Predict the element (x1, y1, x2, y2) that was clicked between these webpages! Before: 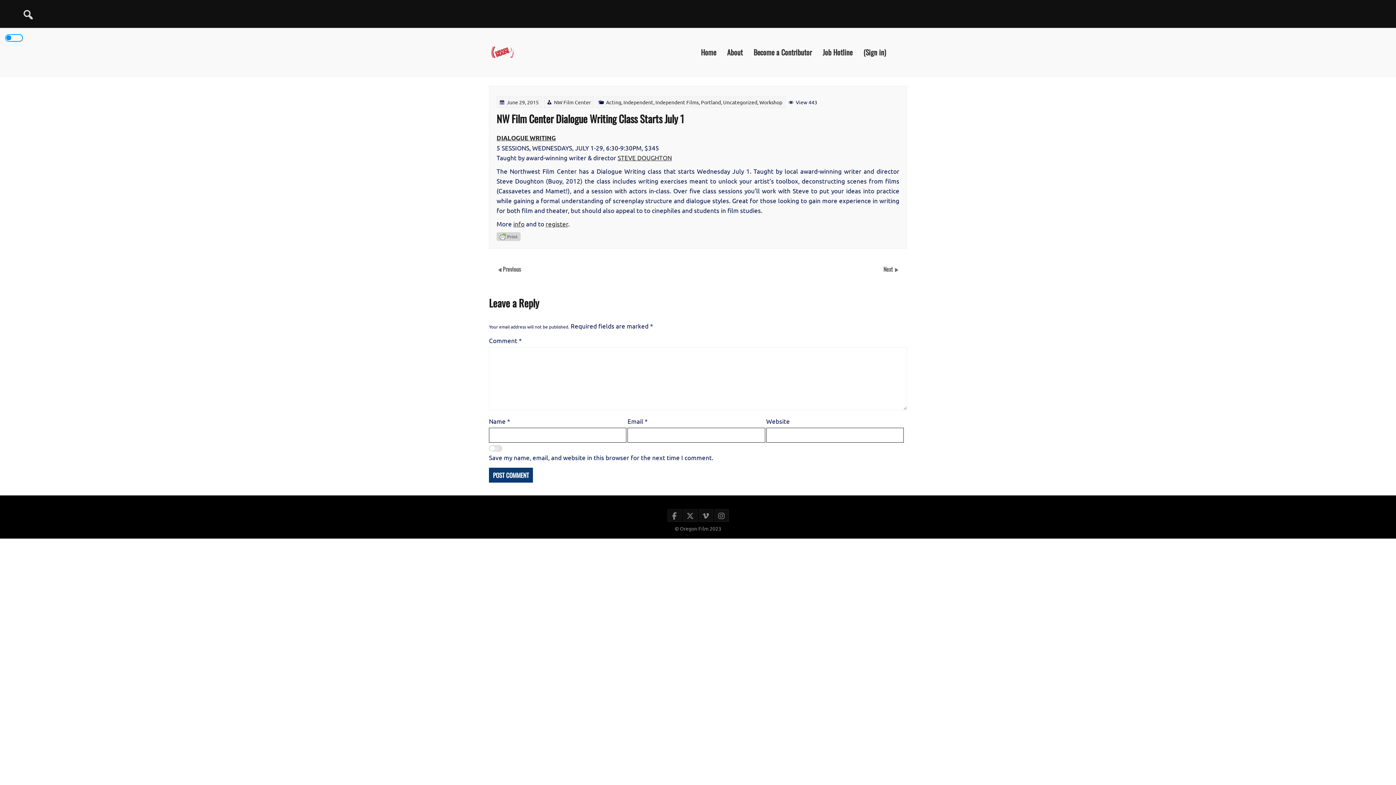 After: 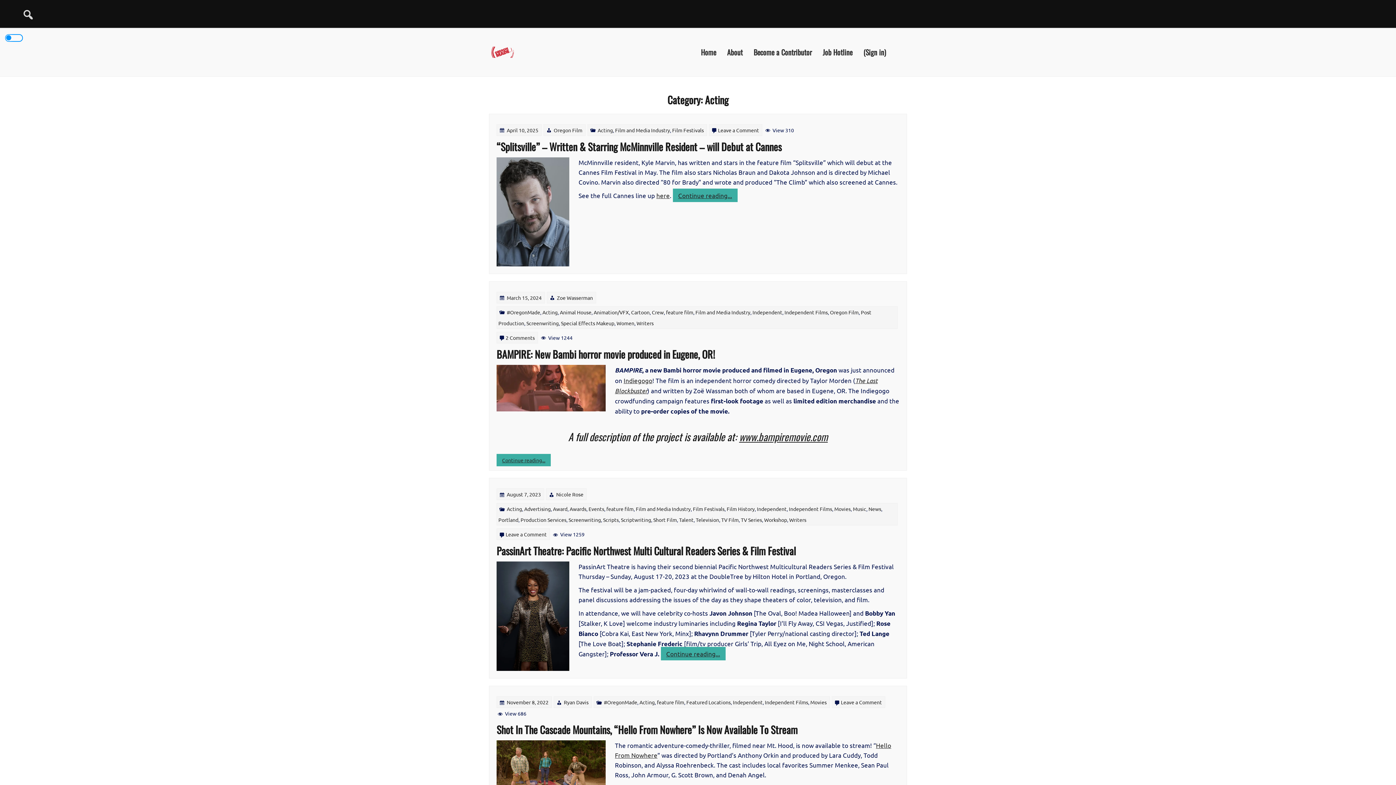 Action: label: Acting bbox: (606, 98, 621, 105)